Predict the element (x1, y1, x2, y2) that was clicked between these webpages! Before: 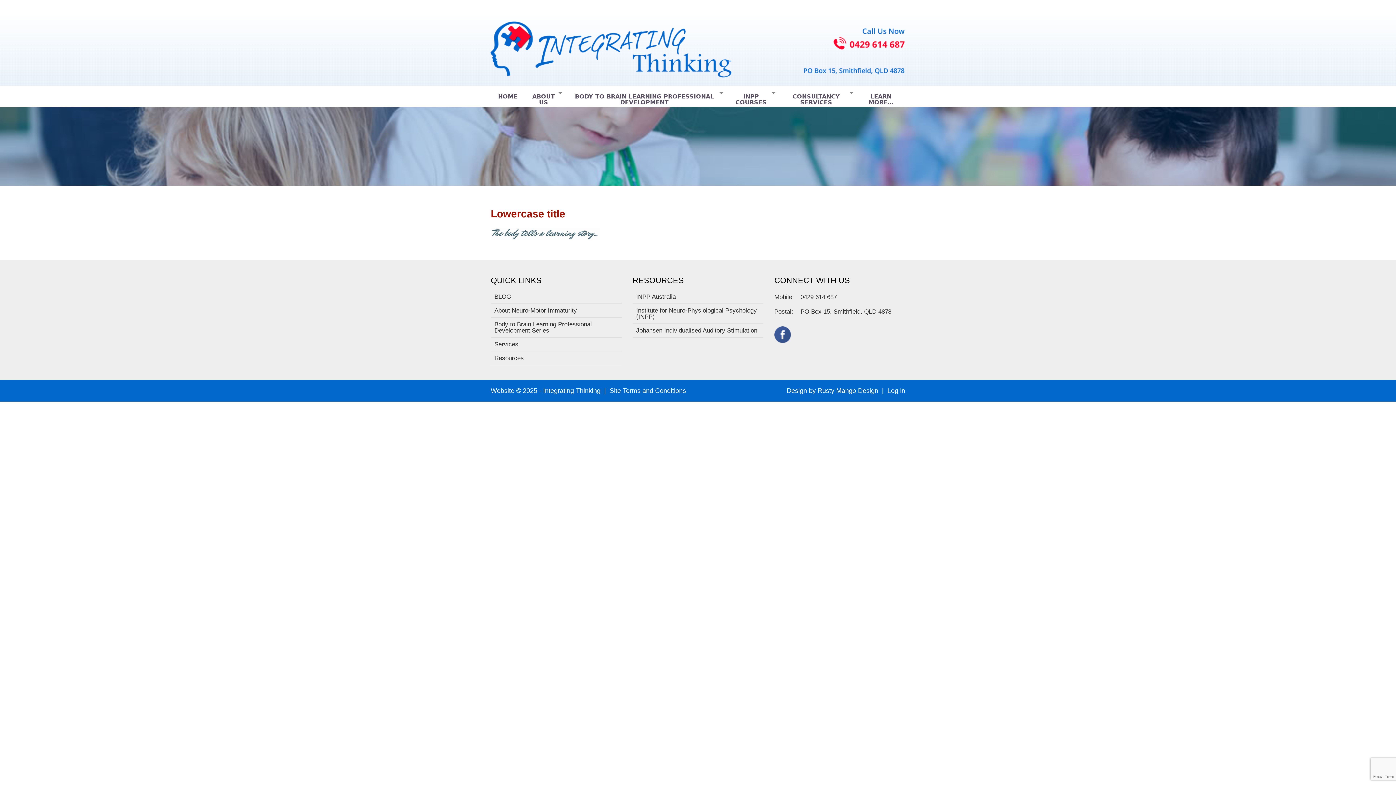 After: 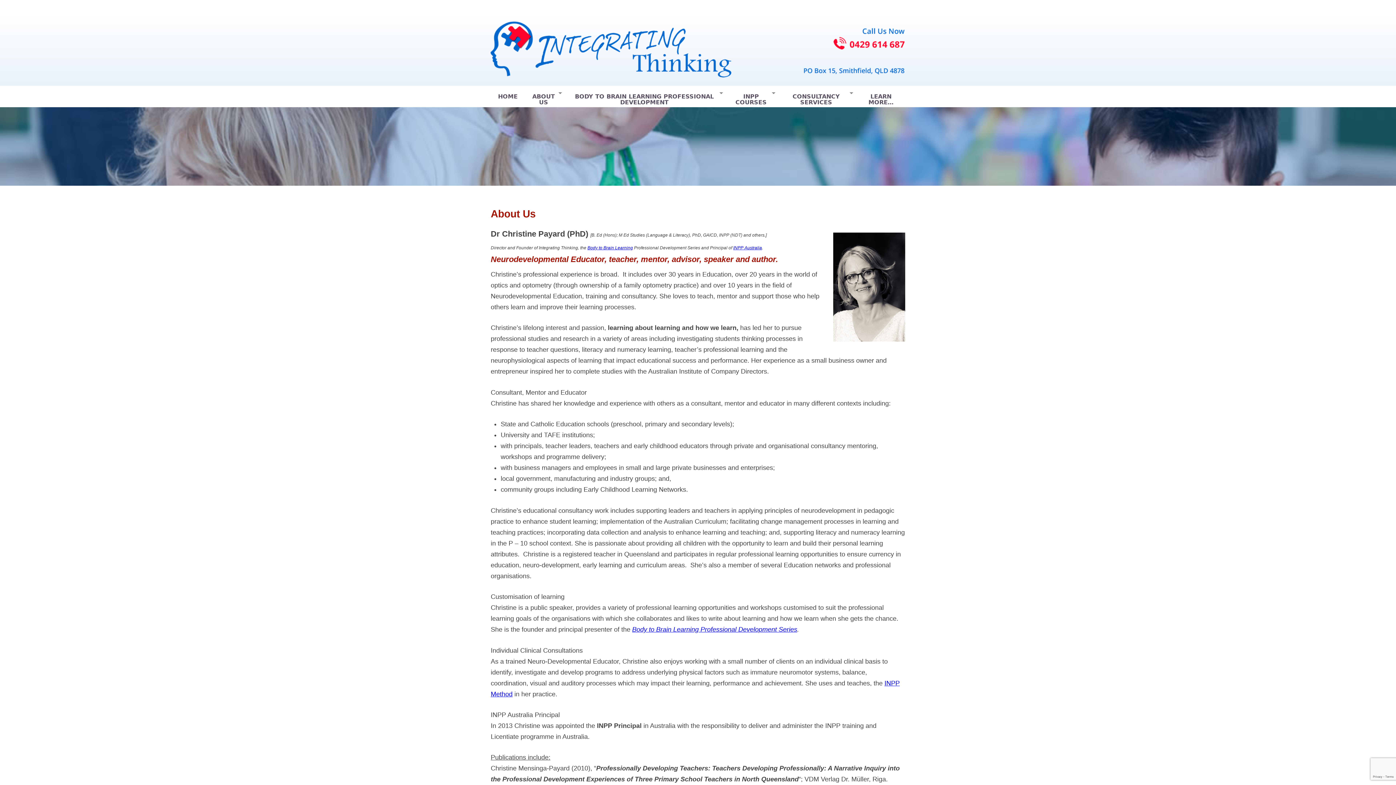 Action: label: ABOUT US bbox: (525, 85, 562, 113)